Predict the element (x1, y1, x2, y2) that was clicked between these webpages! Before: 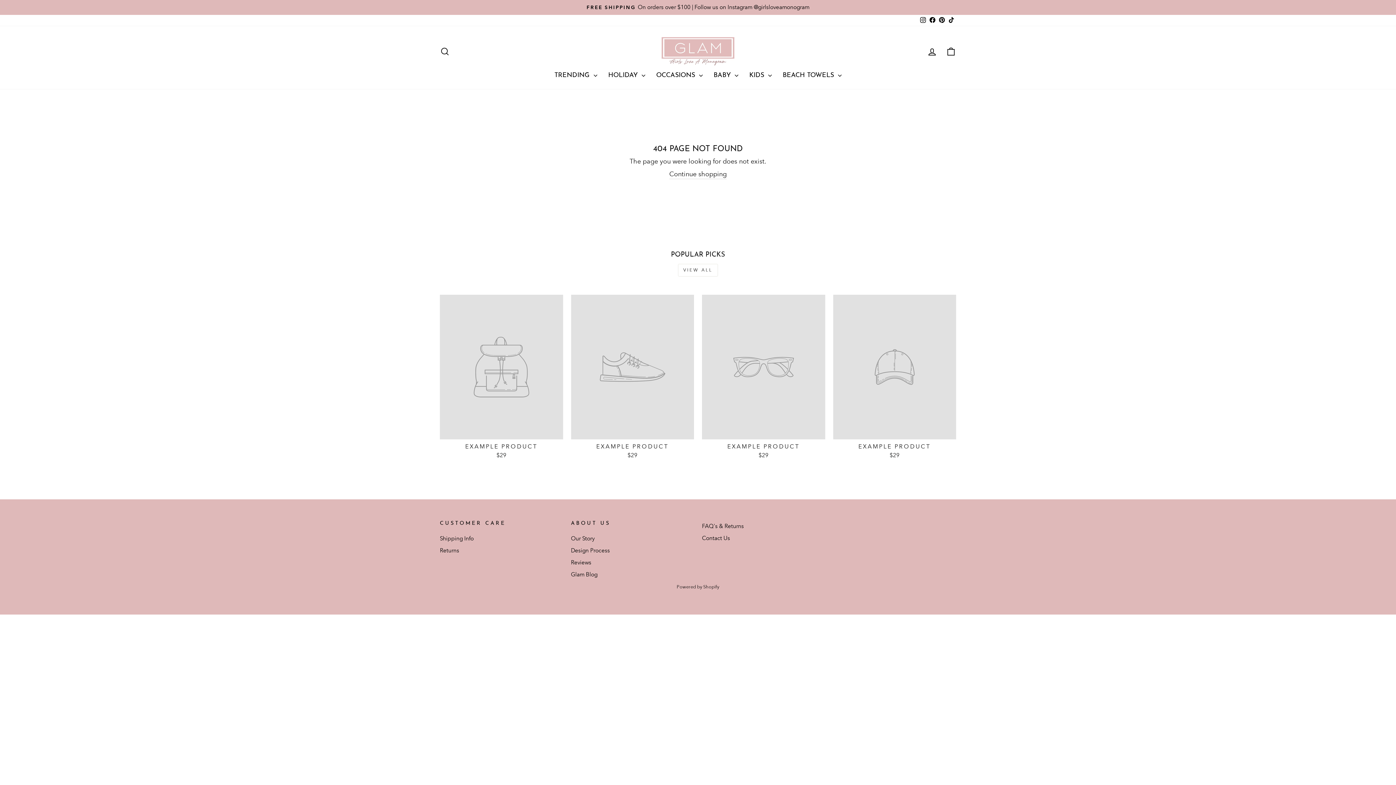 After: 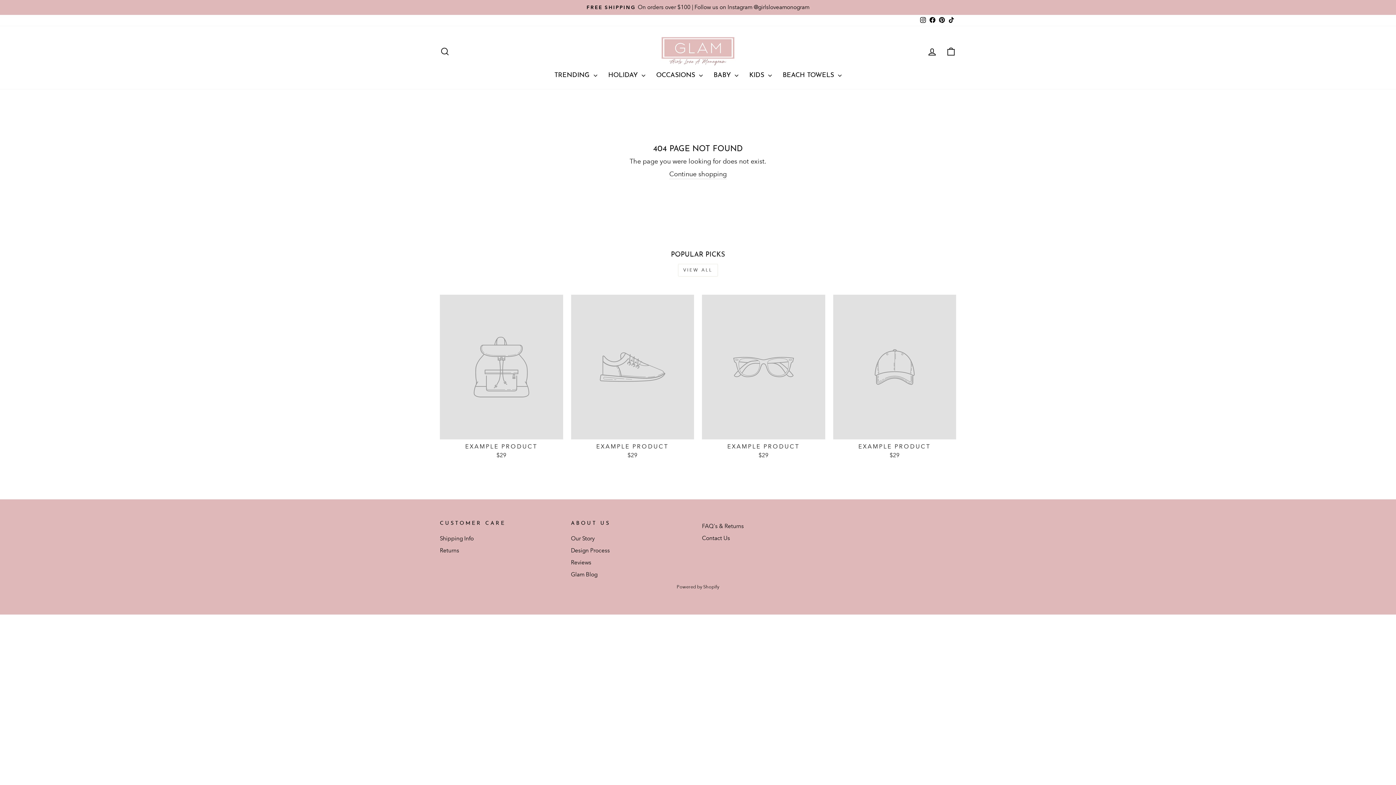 Action: bbox: (928, 14, 937, 26) label: Facebook